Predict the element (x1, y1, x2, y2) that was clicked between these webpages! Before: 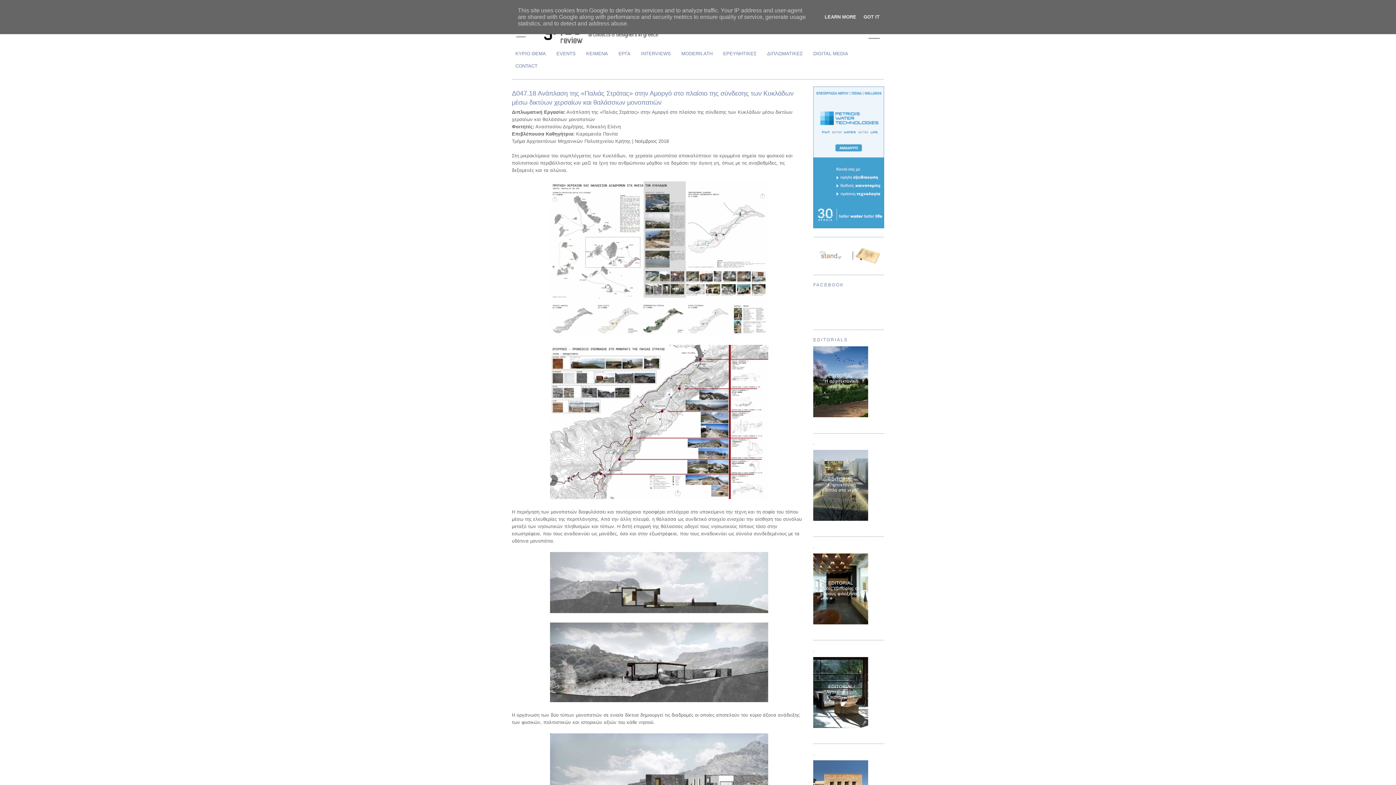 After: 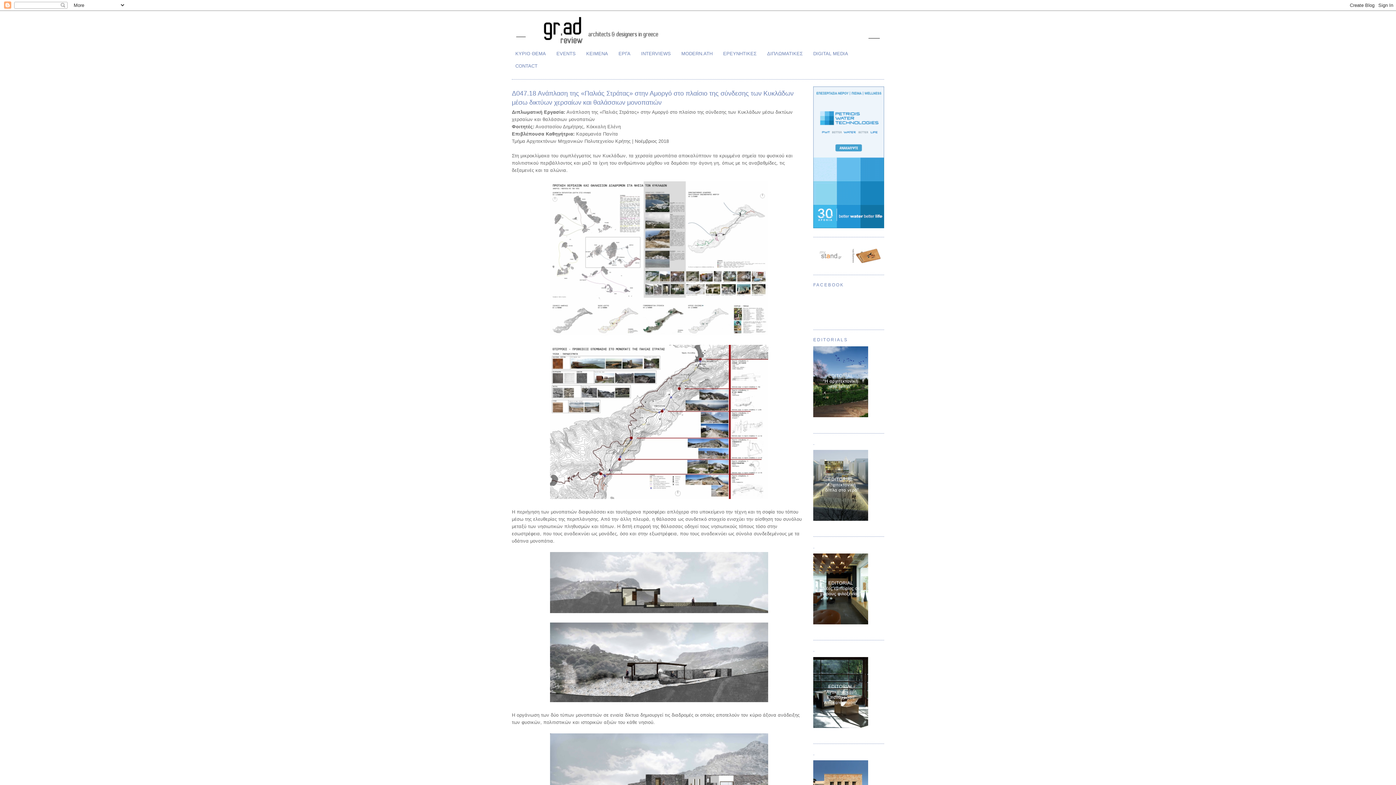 Action: label: GOT IT bbox: (861, 14, 882, 19)